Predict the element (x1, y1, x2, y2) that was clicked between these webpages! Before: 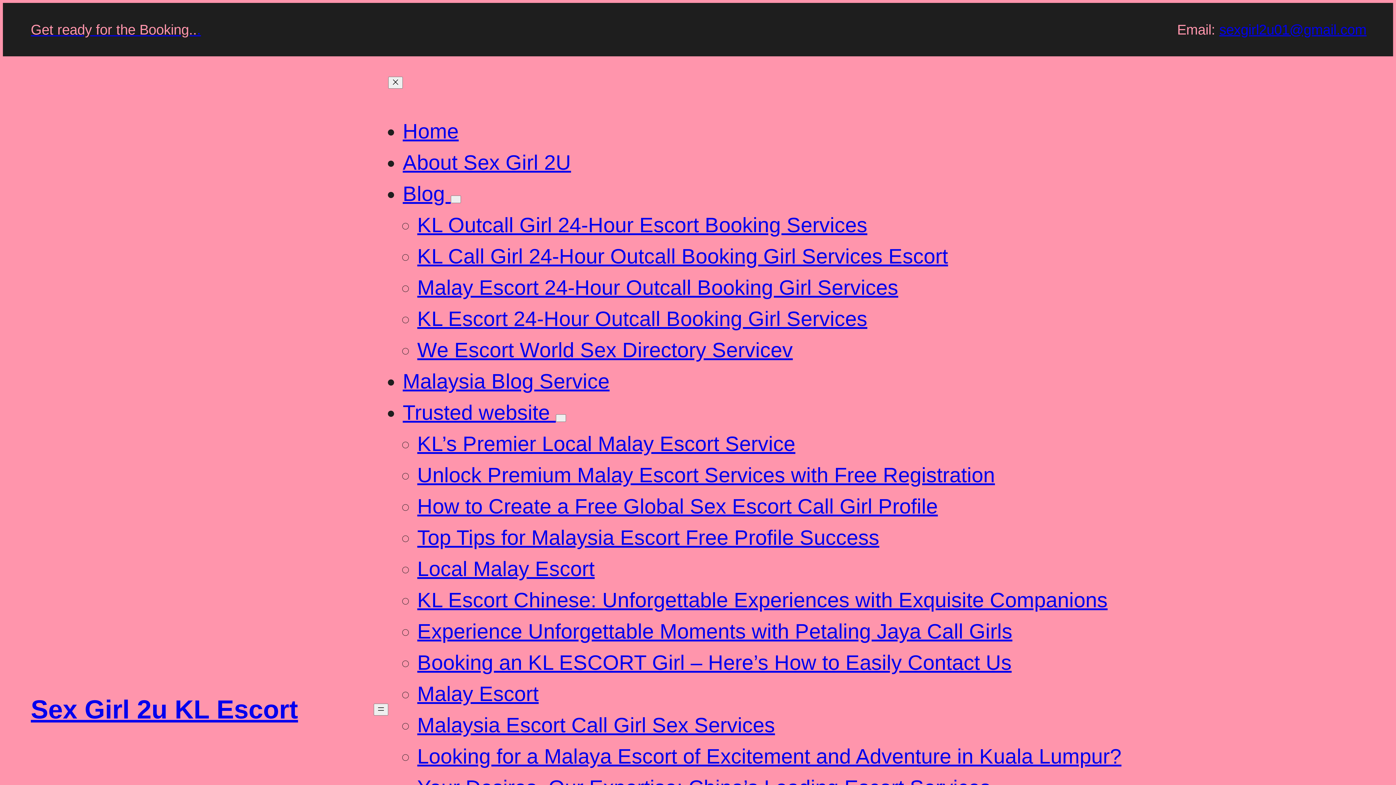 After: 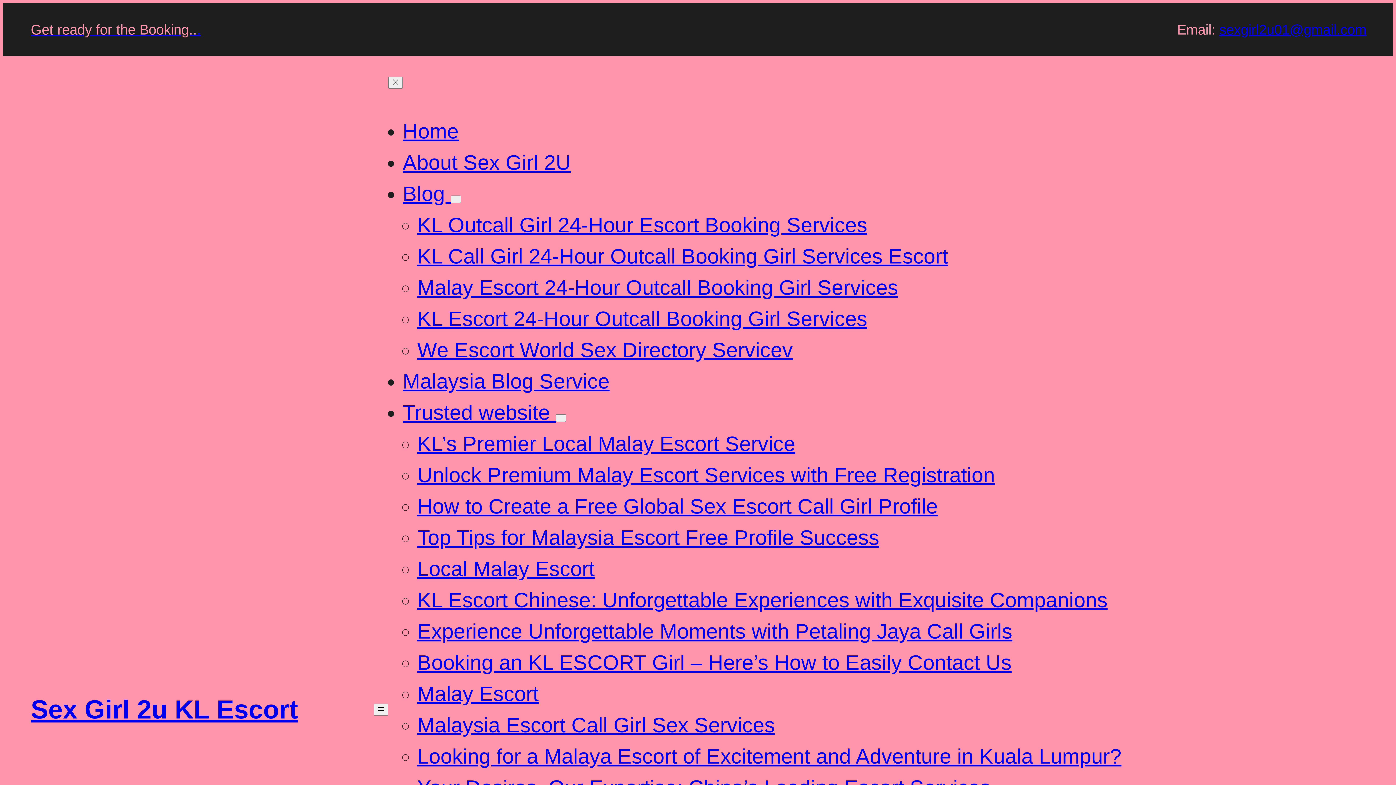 Action: bbox: (417, 557, 594, 580) label: Local Malay Escort